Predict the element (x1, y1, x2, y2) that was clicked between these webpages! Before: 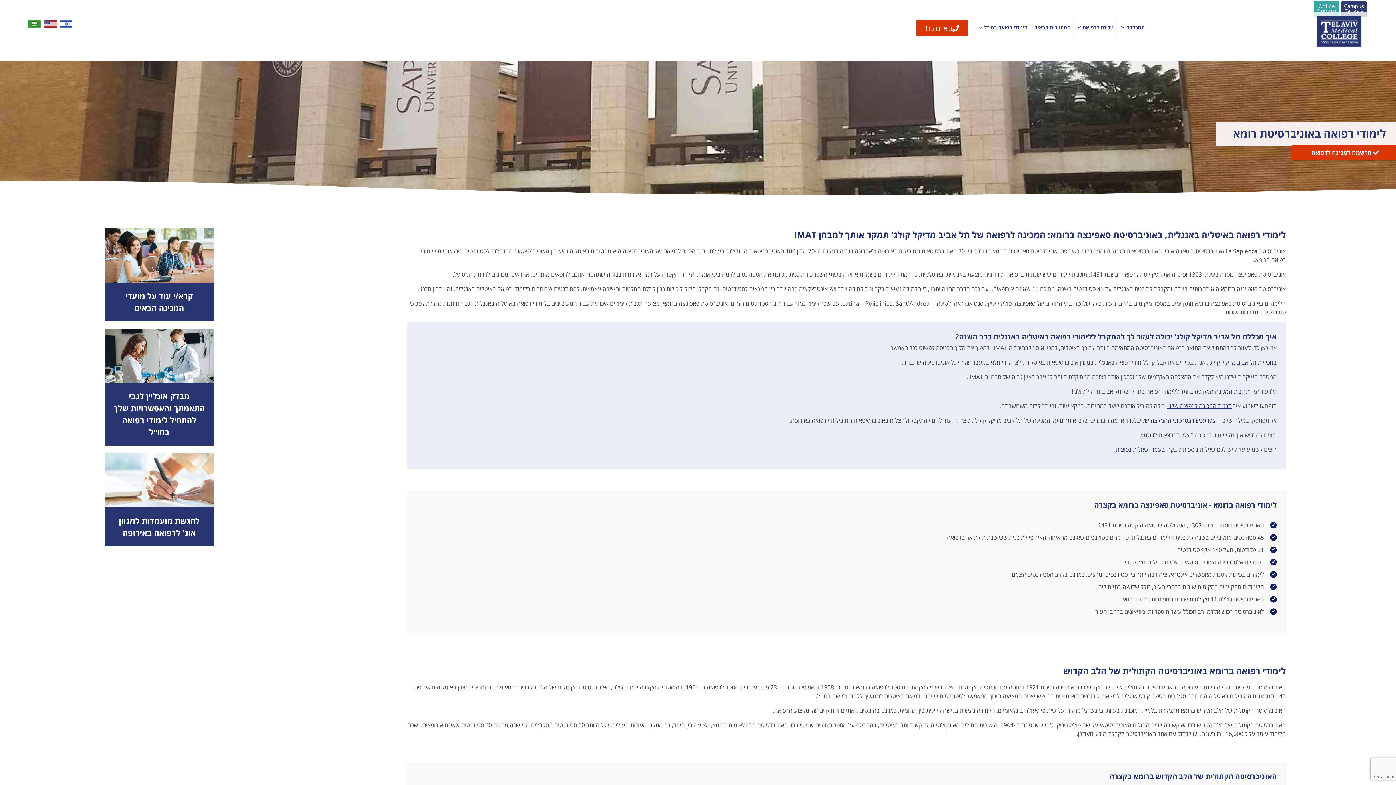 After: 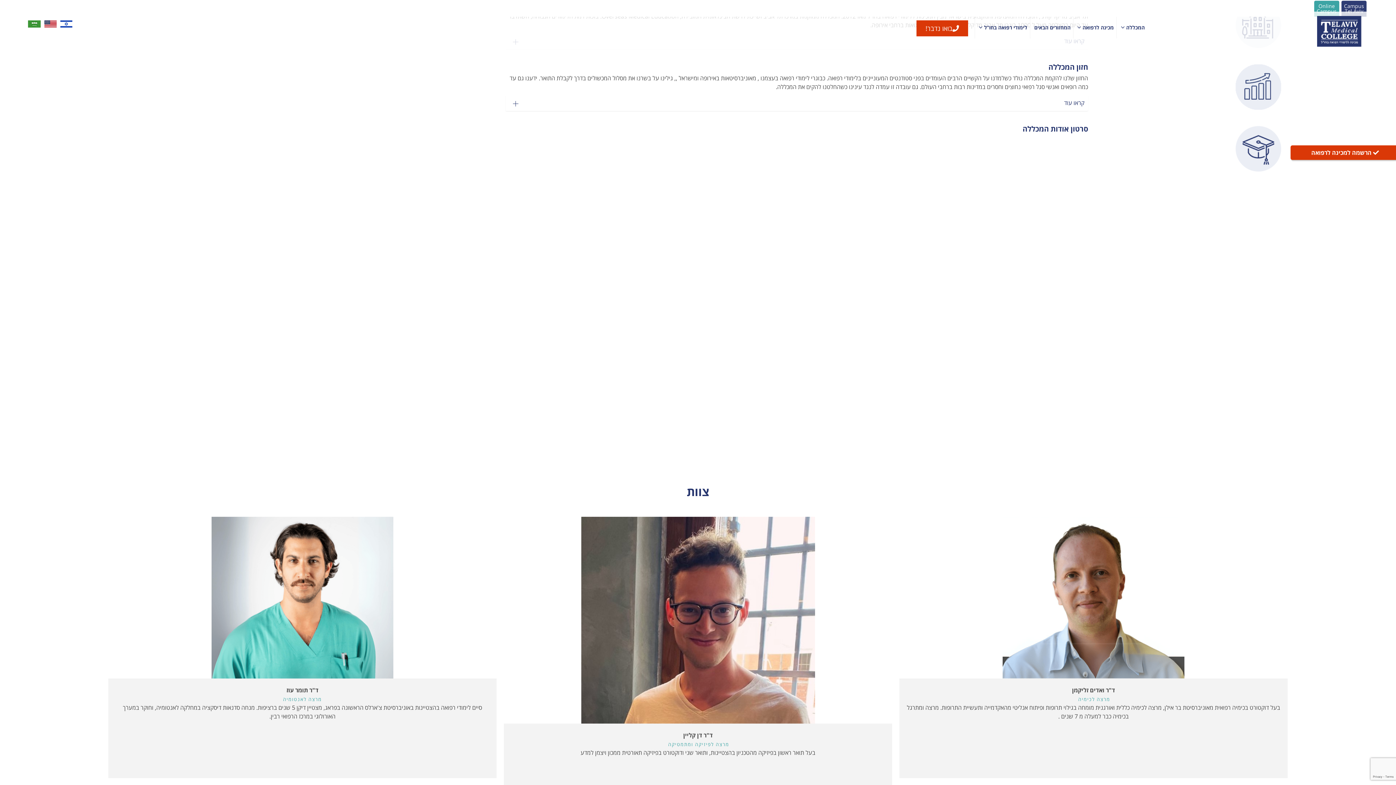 Action: label: במכללת תל אביב מדיקל קולג' bbox: (1208, 358, 1277, 366)